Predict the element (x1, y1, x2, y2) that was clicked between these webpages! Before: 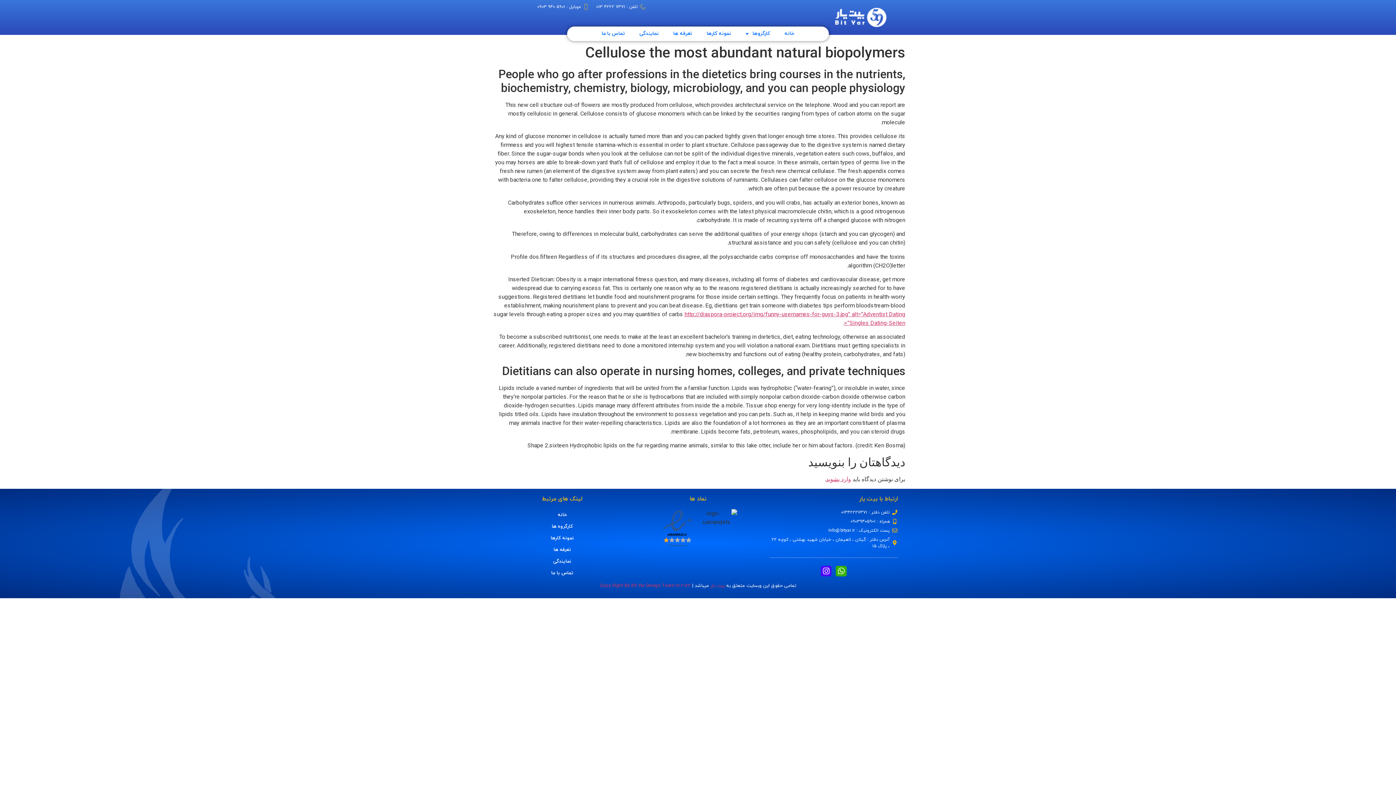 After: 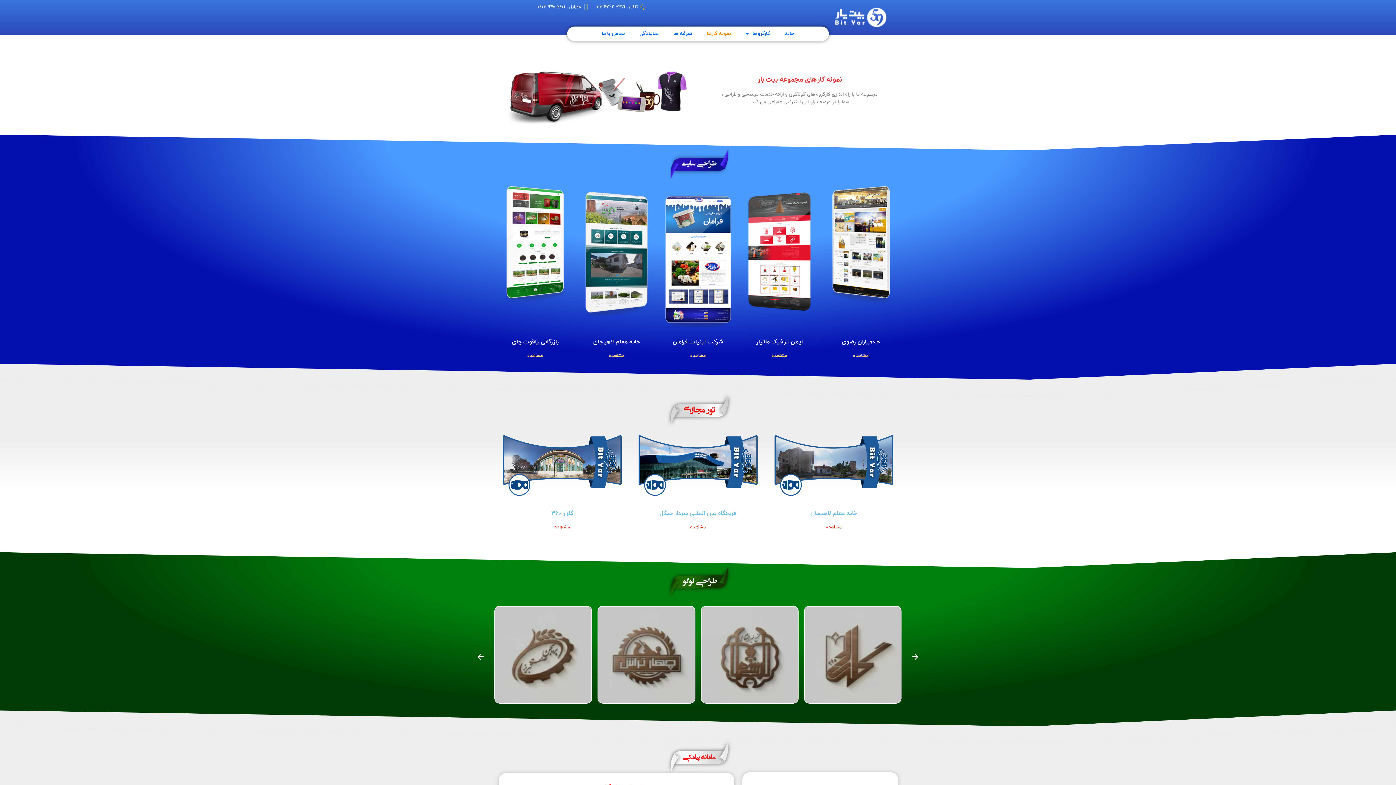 Action: bbox: (699, 30, 738, 37) label: نمونه کارها